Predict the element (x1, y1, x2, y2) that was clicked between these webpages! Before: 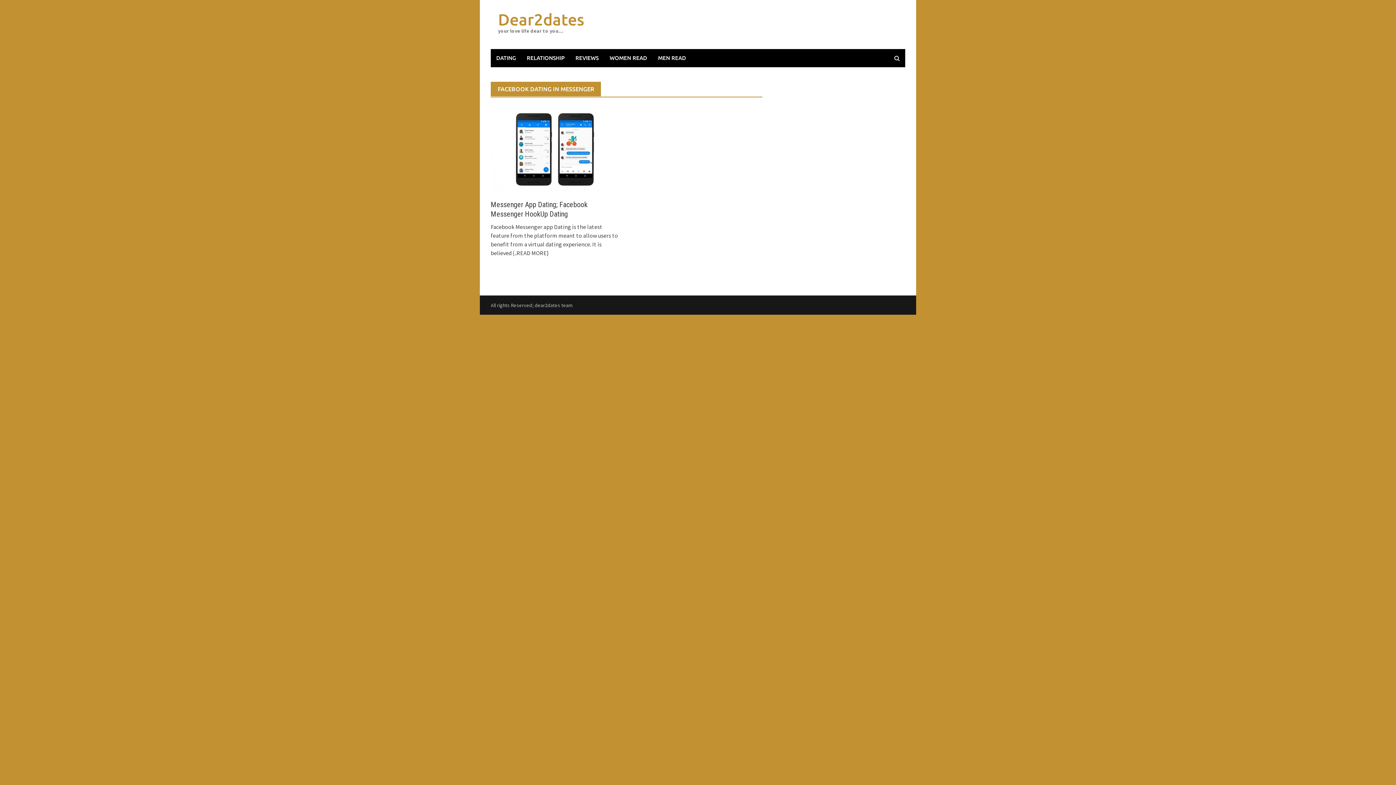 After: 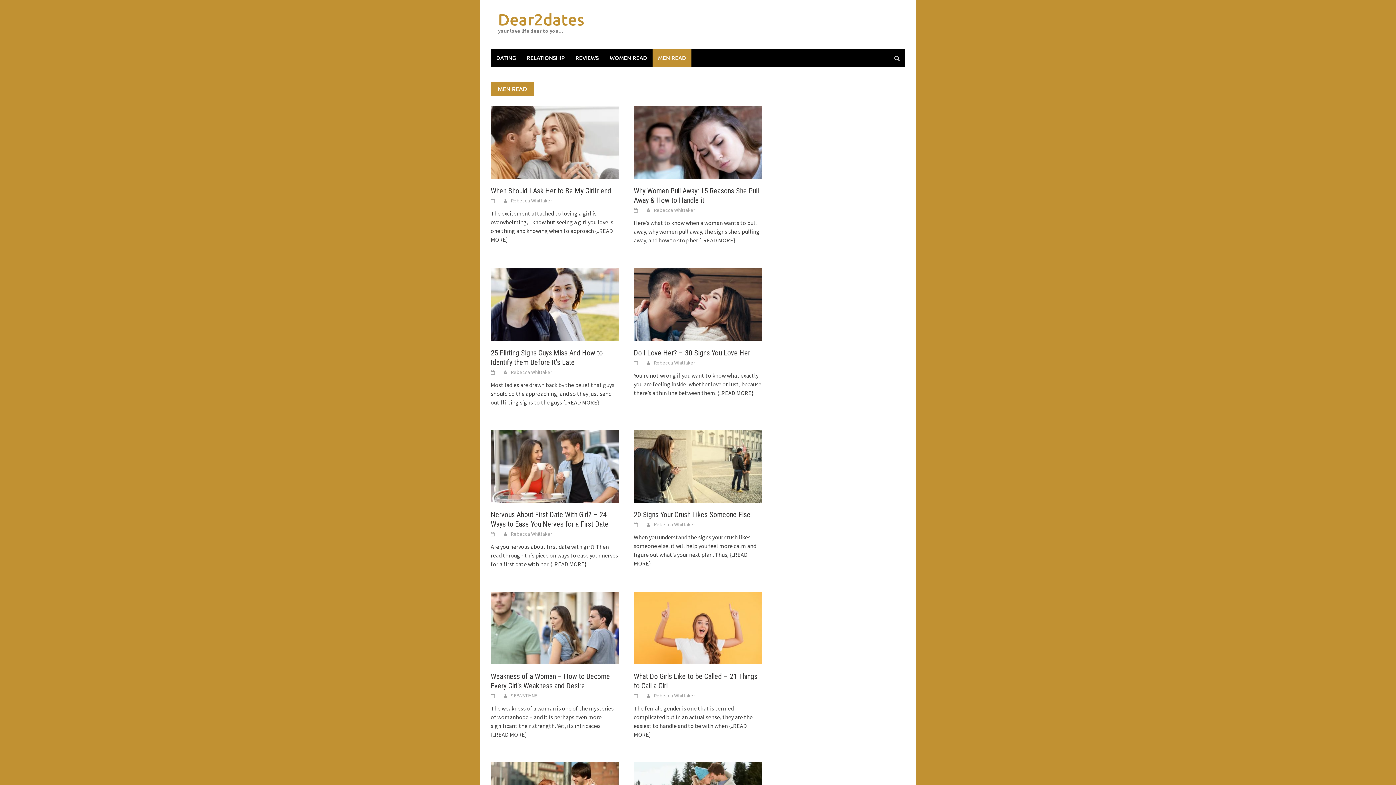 Action: label: MEN READ bbox: (652, 49, 691, 67)